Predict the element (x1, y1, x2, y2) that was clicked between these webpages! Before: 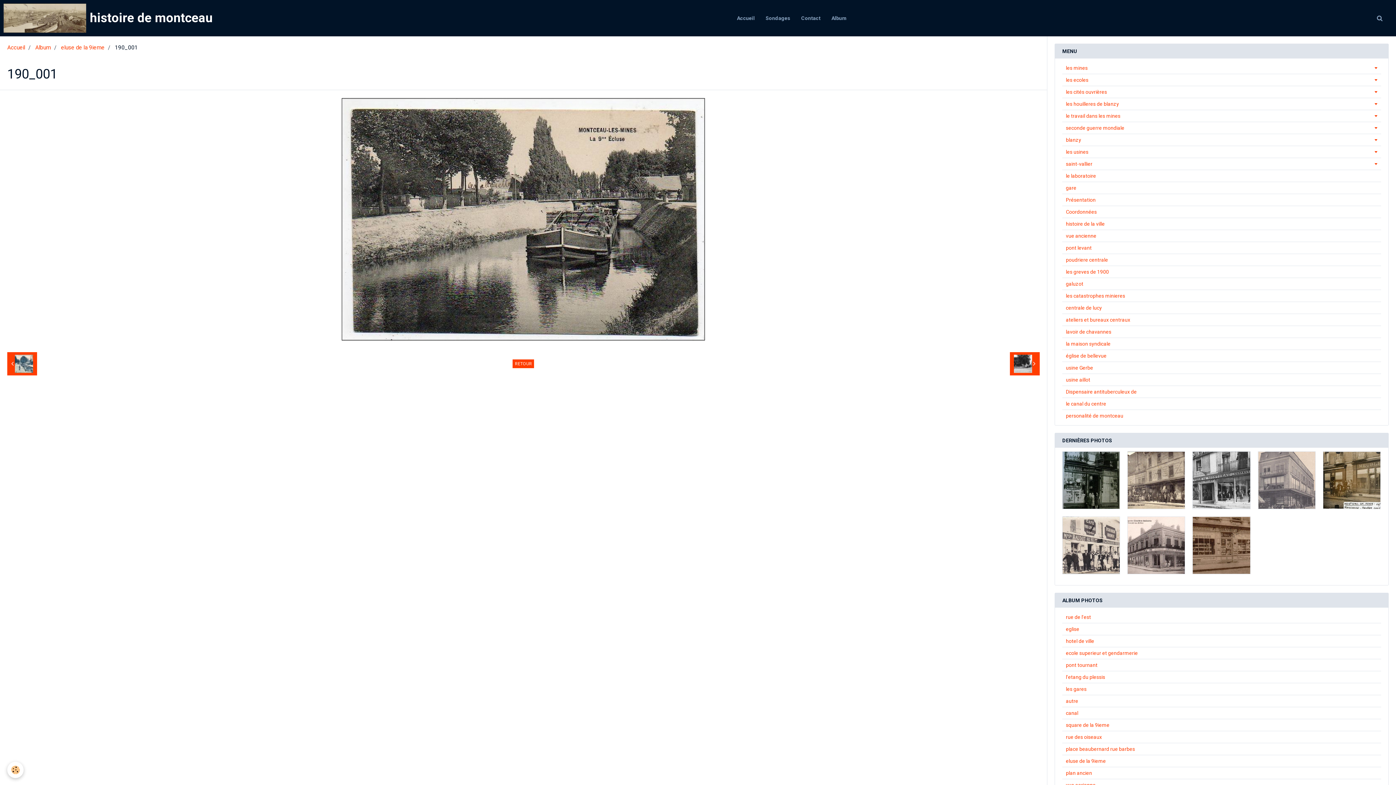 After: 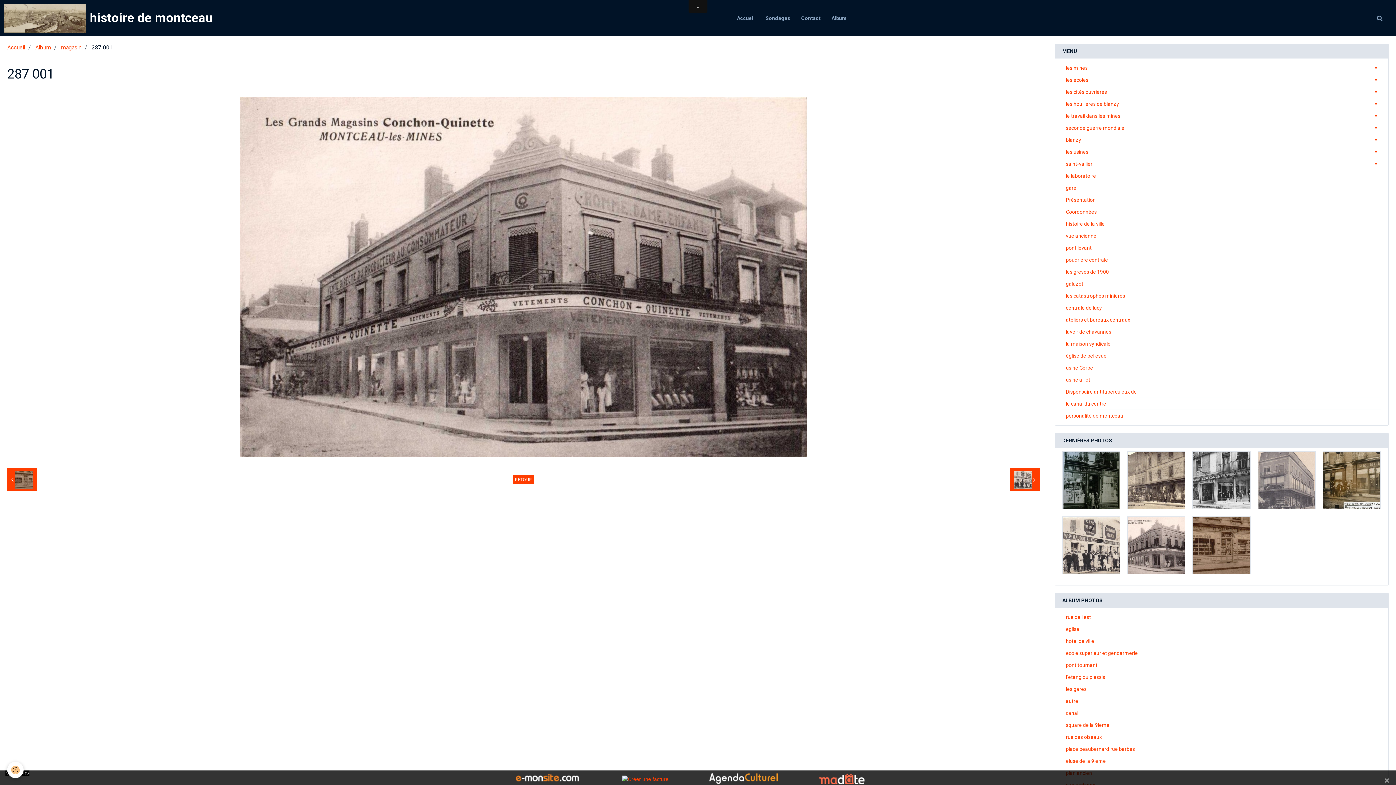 Action: bbox: (1128, 517, 1185, 574)